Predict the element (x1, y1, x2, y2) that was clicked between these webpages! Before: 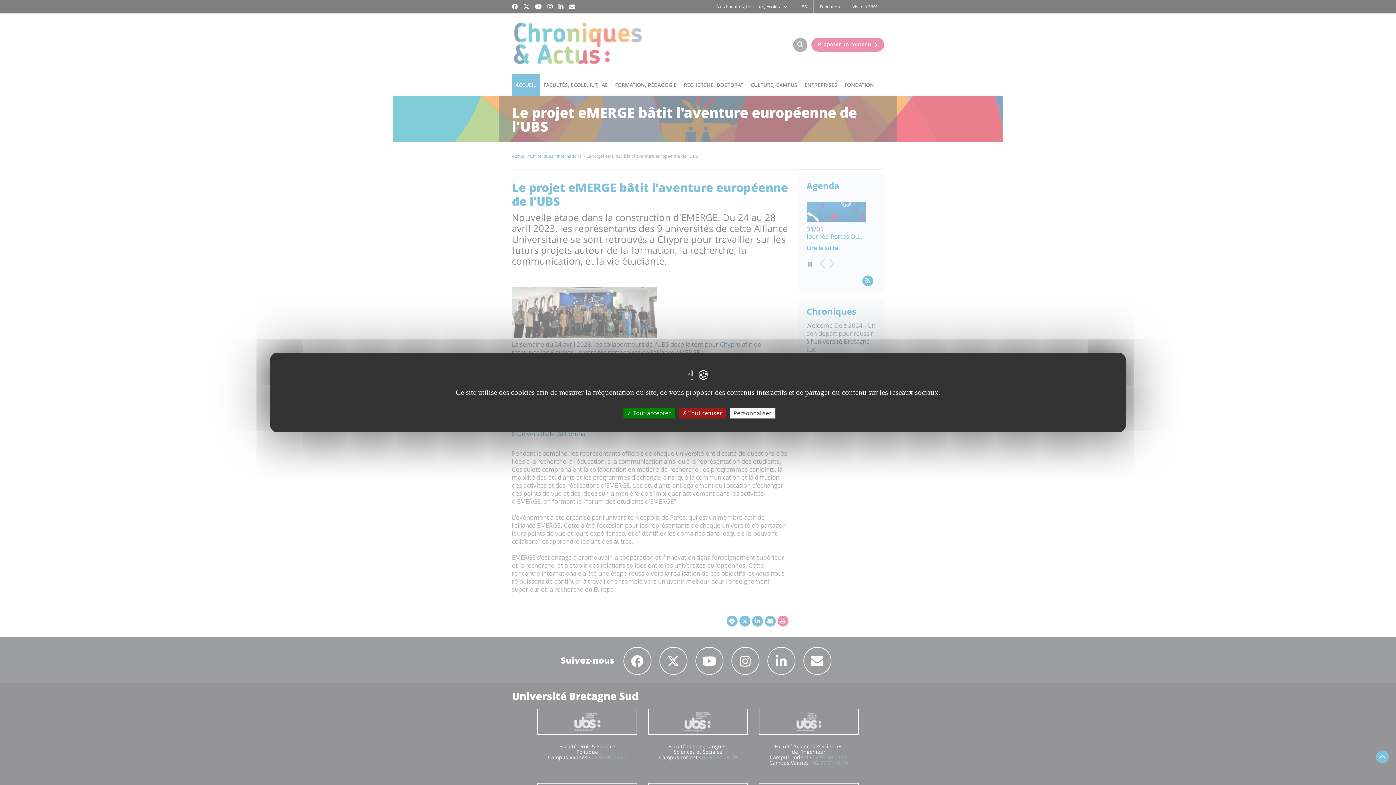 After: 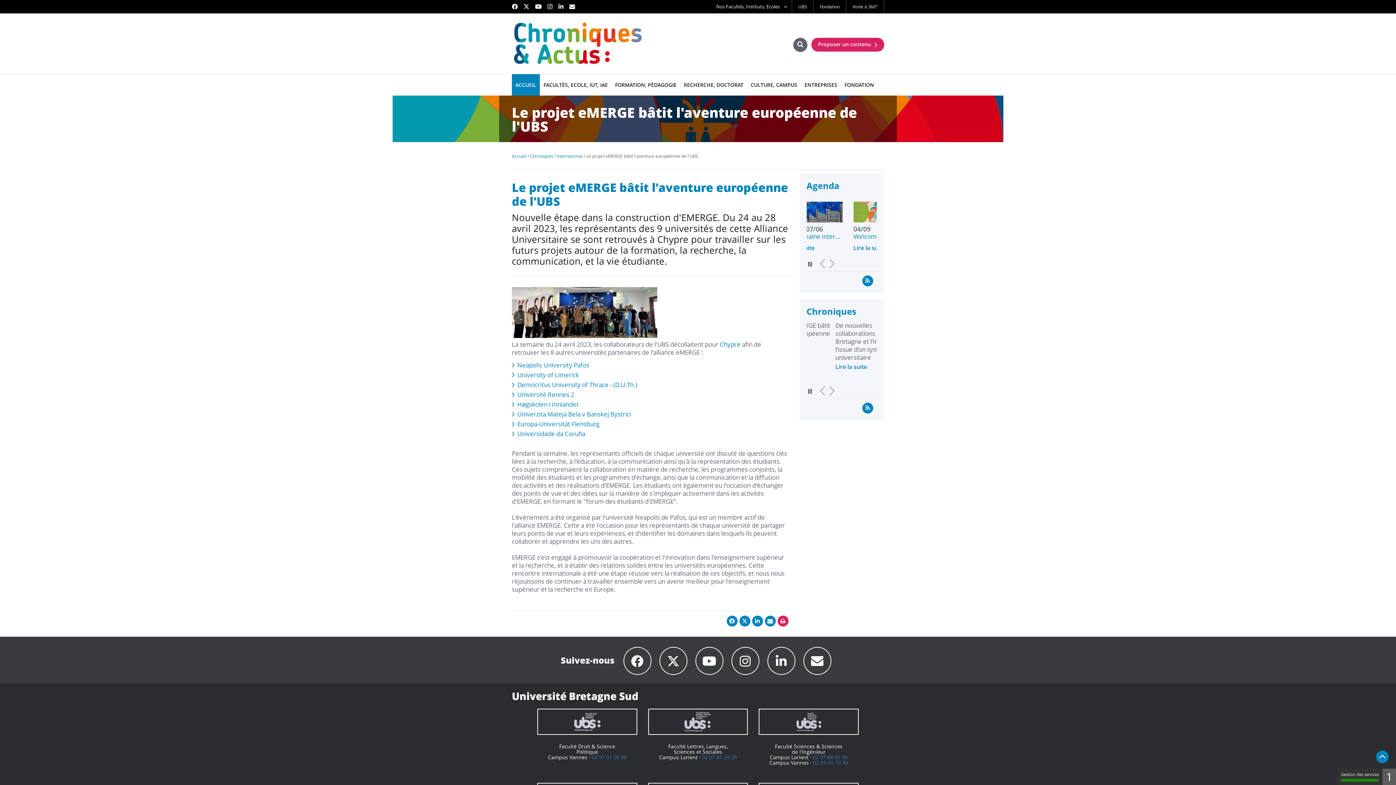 Action: label:  Tout accepter bbox: (623, 408, 674, 418)